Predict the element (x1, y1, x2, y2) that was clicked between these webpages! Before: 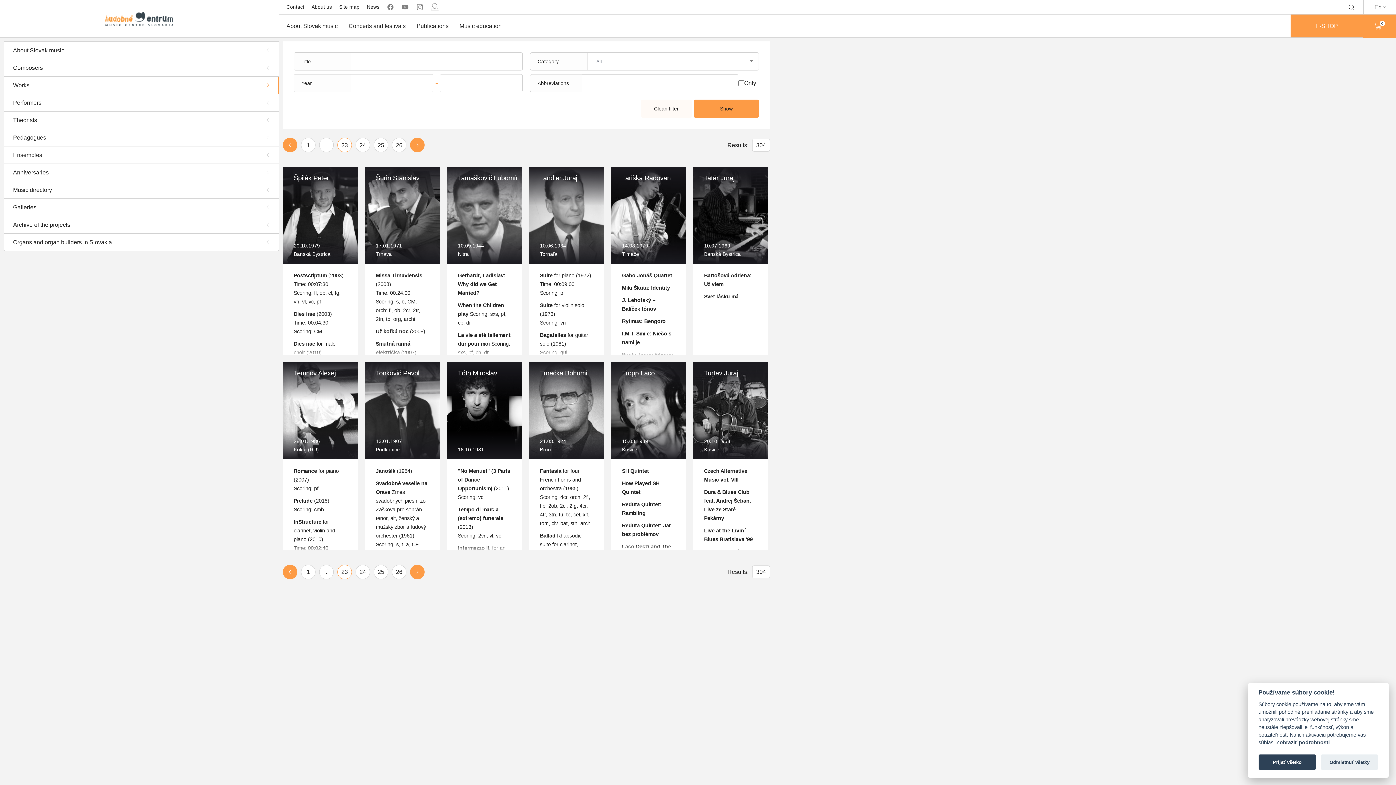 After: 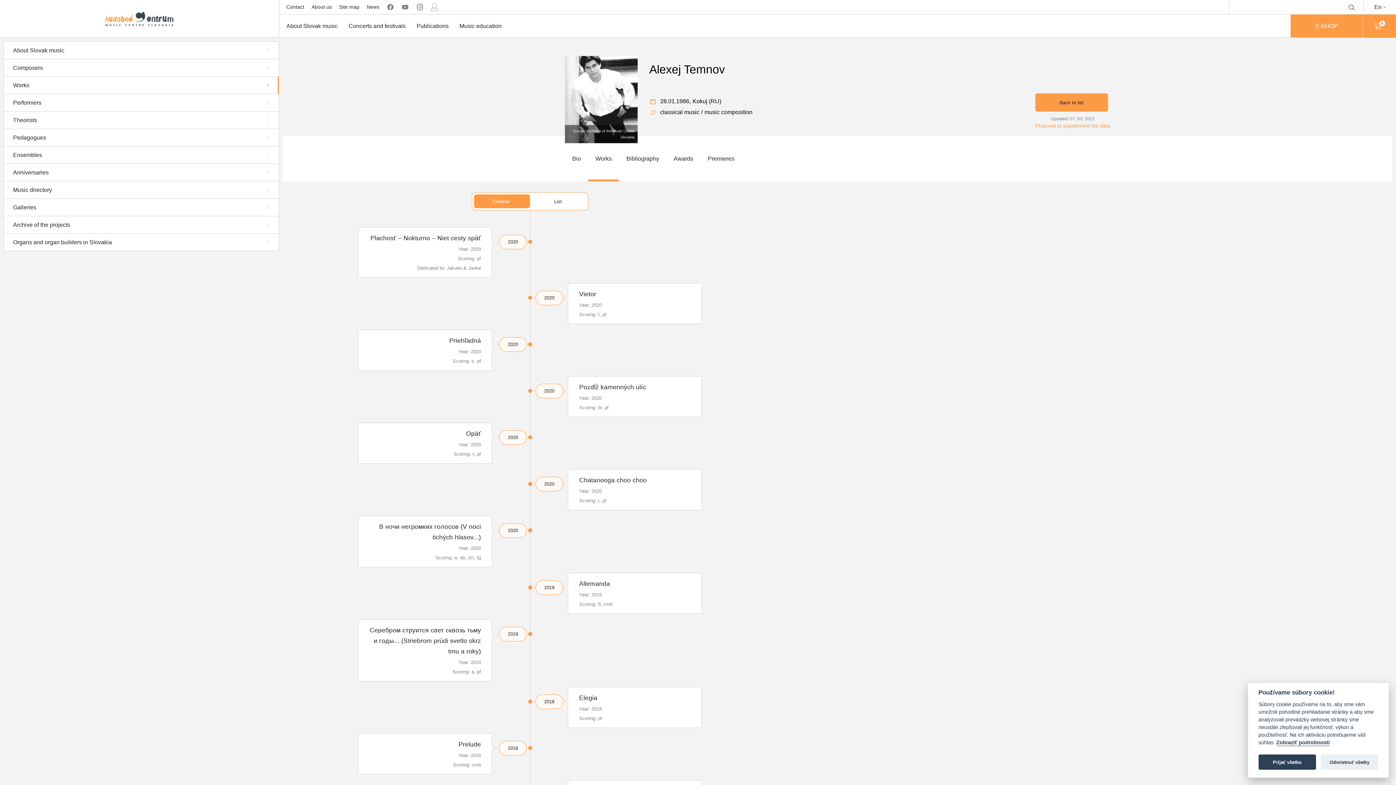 Action: label: Temnov Alexej

28.01.1986
Kokuj (RU)
Romance for piano (2007)
Scoring: pf

Prelude (2018)
Scoring: cmb

InStructure for clarinet, violin and piano (2010)
Time: 00:02:40
Scoring: cl, vn, pf

Caravan Rondo for string quartet (2007)
Time: 00:04:30
Scoring: 2vn, vl, vc

Toccata in D for piano (2010)
Scoring: pf

Rondo for flute, oboe and bassoon (2006)
Time: 00:03:00
Scoring: fl, ob, fg

Moonzund Overture for symphony orchestra (2009)
Scoring: orch

Overture for Symphony Orchestra (2014)
Scoring: orch

Canzona (2008)
Time: 00:03:50
Scoring: fl, 2vn, vl, vc, cb

Intermezzo (2009)
Time: 00:03:10
Scoring: fl, cl, fg, pf

Prelude and Fughetta in G pre dychové trio (2008)
Time: 00:03:20
Scoring: fl, cl, fg

Four Bagatelles for piano (2009)
Scoring: pf

Portraits for piano (2010)
Scoring: pf

Alice in Wonderland Chaconne for flute, violin and accordion (2011)
Time: 00:03:00
Scoring: fl, vn, ac

Quartetto espressivo (2011)
Time: 00:05:50
Scoring: 2vn, vl, vc

Metamorphoses (2012)
Time: 00:06:20
Scoring: pf, fl, ob, cl, fg, 2vn, vl, vc

Suite for Violin (2003)
Time: 00:05:55
Scoring: vn

The song of the heart (2004)
Scoring: a, pf

Šťastie vedľa nás (2016)
Scoring: t, pf

Song No. 1 for piano (2004)
Scoring: pf

Song No. 2 for piano (2004)
Scoring: pf

Romance I for piano (2004)
Scoring: pf

Lullaby for piano (2004)
Scoring: pf

Cancona for piano (2004)
Scoring: pf

Prelude in C minor for piano (2004)
Scoring: pf

Wals – rondo for piano (2005)
Scoring: pf

Variácie na ľudovú pieseň "Nalyvaj, bodnaryku bočku" for piano (2005)
Scoring: pf

Sonatína for piano (2006)
Scoring: pf

Pieseň bez slov for piano (2005)
Scoring: pf

Romance II for piano (2006)
Scoring: pf

Saraband for piano (2006)
Scoring: pf

Prelude in A major for piano (2006)
Scoring: pf

A Pastoral Prelude for piano (2006)
Scoring: pf

Romance III for piano (2007)
Scoring: pf

Fugue in C major for piano (2007)
Scoring: pf

Polonaise for piano (2007)
Scoring: pf

Elegy for piano (2007)
Scoring: pf

Romance in G minor for piano (2007)
Scoring: pf

Prelude for piano (2007)
Scoring: pf

Romance in C minor for piano (2008)
Scoring: pf

Invention for piano (2011)
Scoring: pf

Fugue in G minor for piano (2008)
Scoring: pf

Waltz for piano (2008)
Scoring: pf

Rondo for accordion (2009)
Scoring: ac

Nočná fialka for piano (2008)
Scoring: pf

Song about rain (Na imitáciu techniky staccato) (2012)
Scoring: v

Chatanooga choo choo (2020)
Scoring: t, pf

Opäť (2020)
Scoring: t, pf

Božéstvennaja liturhíja (2015–2016)
Scoring: CM

Theme with variation Scoring: pf

Come back! (2017)
Scoring: s, pf

Гулять по крышам... (Chodiť po strechách...) (2018)
Scoring: t, pf

Жизнь моя (Môj život) (2018)
Scoring: s, pf

Неразгаданная тайна (Neodhalené tajomstvo) (2013)
Scoring: s, pf

Мы где-то встречались... (My sme sa niekde stretávali) (2015)
Scoring: a, pf

Укроет нас рассветом нежности (Ukryje nás svitaním nežnosti) (2015)
Scoring: br, pf

И вновь прочту свои стихи! (A opäť prečítam svoje básne) (2016)
Scoring: br, pf

Ветер колышет знамёна родные (Vietor kolíše rodné vlajky) (2016)
Scoring: br, pf

Не стреляйте господа, не стреляйте (Nestrieľajte, pani, nestrieľajte) (2017)
Scoring: br, pf

Цыганская скрипка (Cigánske husle) (2017)
Scoring: t, vn, pf

Серебром струится свет сквозь тьму и годы... (Striebrom prúdi svetlo skrz tmu a roky) (2019)
Scoring: a, pf

Каменная сэрца (Kamenné srdce) (2015)
Scoring: t, br, vc

Странник с посохом в руке (Pútnik s palicou v ruke) (2007)
Scoring: t, b, pf

В ночи негромких голосов (V noci tichých hlasov...) (2020)
Scoring: a, ob, 2cl, fg

Letiv ptašok ponad vodu (2015)
Scoring: s, a, t, b

Oj zacvilu fialôčky (2005)

Čarne očka, čom plačete (2006)

On ma spravil belším za sneh (2007)

Nalyvaj, bodnaryku bocku (2005)

Rondo v romantickom štýle (2016)
Scoring: pf

Jánošík (2017)
Scoring: flp, fg, 2vn, vl, vc

Plachosť – Nokturno – Niet cesty späť (2020)
Scoring: pf

Elegia (2018)
Scoring: pf

Allemanda (2019)
Scoring: fl, cmb

Vianočná (1999)
Scoring: pf

Mood (2000)
Scoring: pf

Autumn (2000)
Scoring: pf

Etuda No. 1 (2000)
Scoring: pf

Etuda No. 2 (2001)
Scoring: pf

Suite (2002)
Scoring: pf

Valčík (2002)
Scoring: pf

Fantasy (2003)
Scoring: pf

Romanca (2002)
Scoring: pf

Elégia I (2002)
Scoring: pf

Elégia II (2002)
Scoring: pf

Sonatine (Užhorodská kytica) (2002)
Scoring: pf

Sonáta (2002)
Scoring: pf

Sonatína (2001)
Scoring: pf

Romanca (Užhorodská kytica) (2002)
Scoring: pf

Prelúdium (Užhorodská kytica) (2005)
Scoring: pf

Pieseň (Užhorodská kytica) (2007)
Scoring: pf

Búrka a kvet (2007)
Scoring: pf

"Нова Сила" (Nová sila) (2006)
Scoring: pf

Invencia (Užhorodská kytica) (2006)
Scoring: pf

Etuda No. 3 (2009)
Scoring: pf

Na prehliadke mladých skladateľov (2010)
Scoring: pf

Bez teba (2017)
Scoring: s, pf

Prchavé vidiny I - IX. (2010)
Scoring: pf

Vietor (2020)
Scoring: t, pf

Pozdĺž kamenných ulíc (2020)
Scoring: br, pf

Priehľadná (2020)
Scoring: s, pf
 bbox: (282, 362, 357, 550)